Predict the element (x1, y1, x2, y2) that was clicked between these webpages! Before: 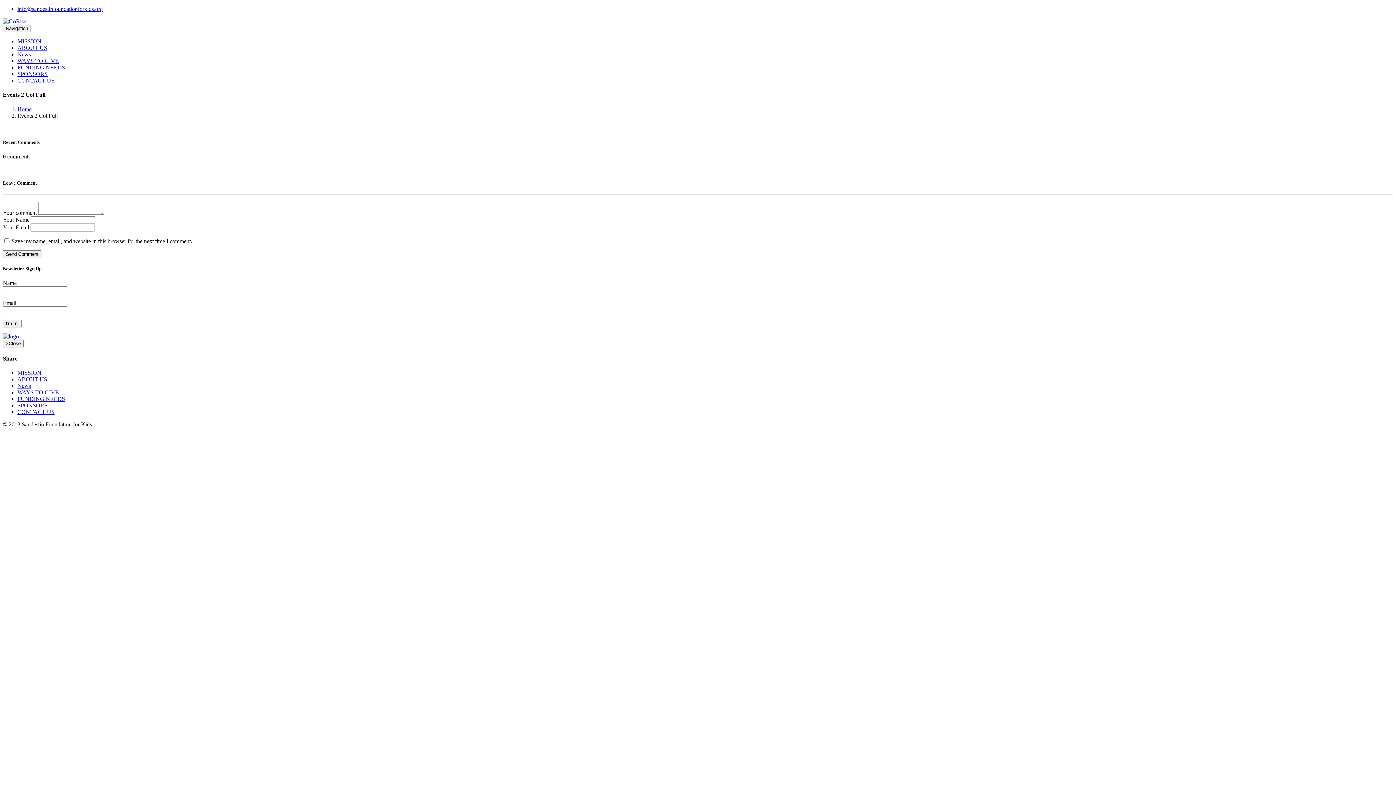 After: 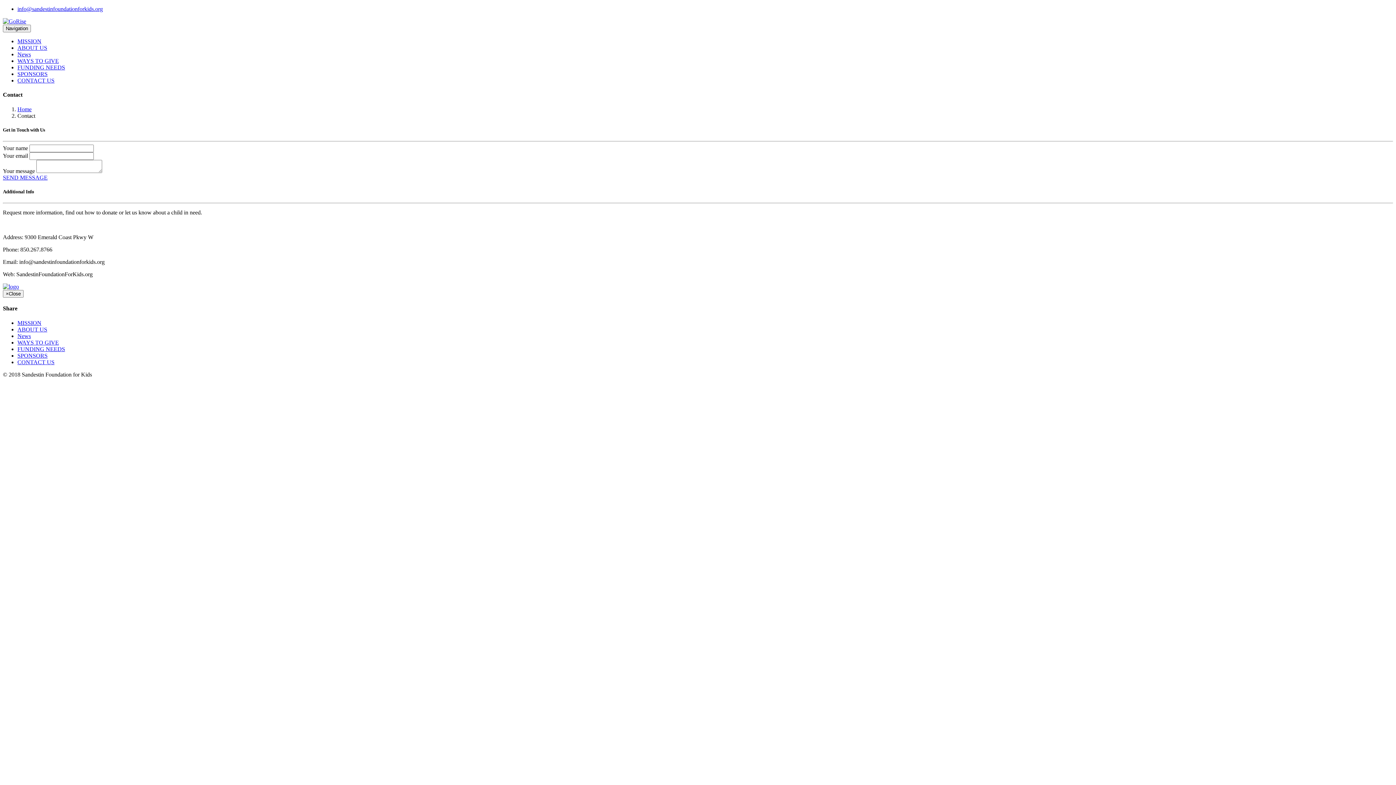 Action: bbox: (17, 77, 54, 83) label: CONTACT US